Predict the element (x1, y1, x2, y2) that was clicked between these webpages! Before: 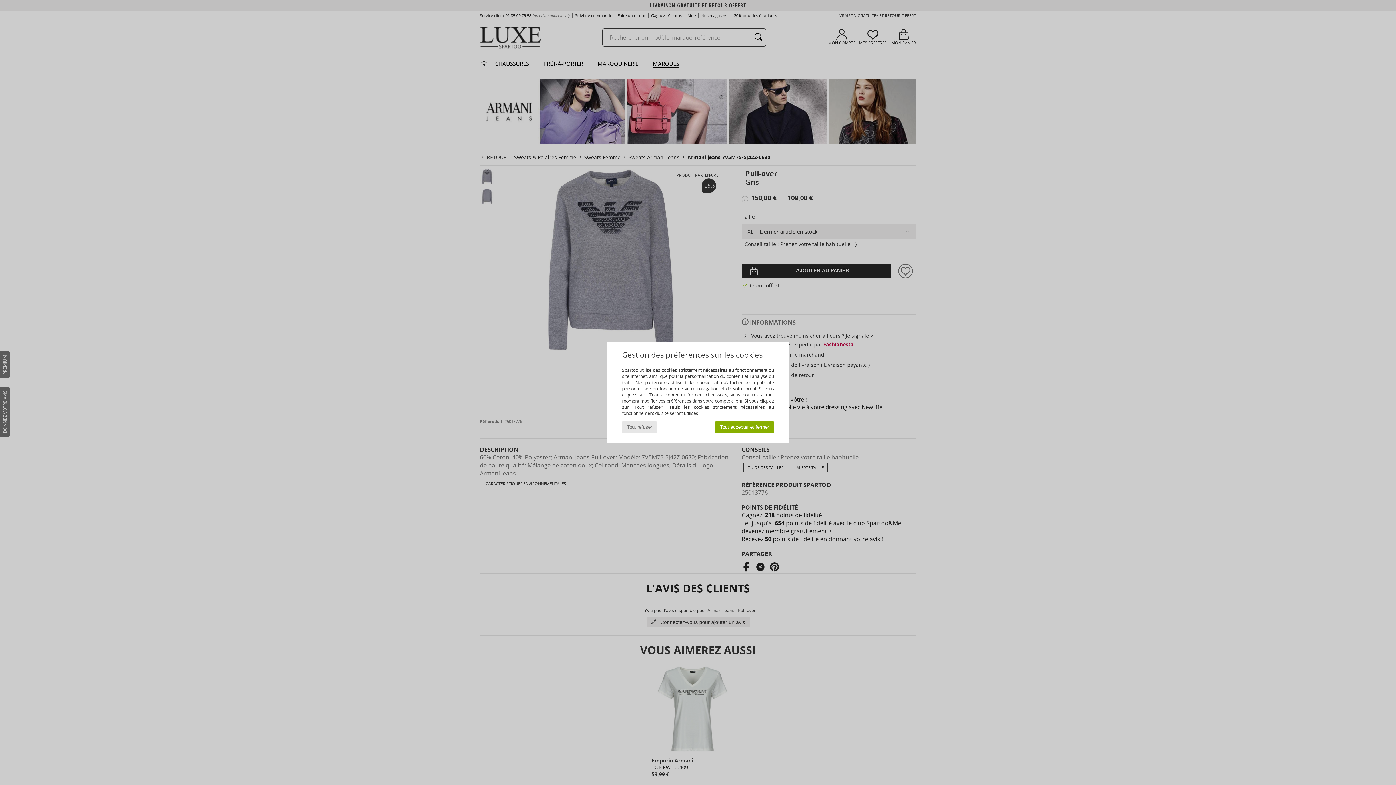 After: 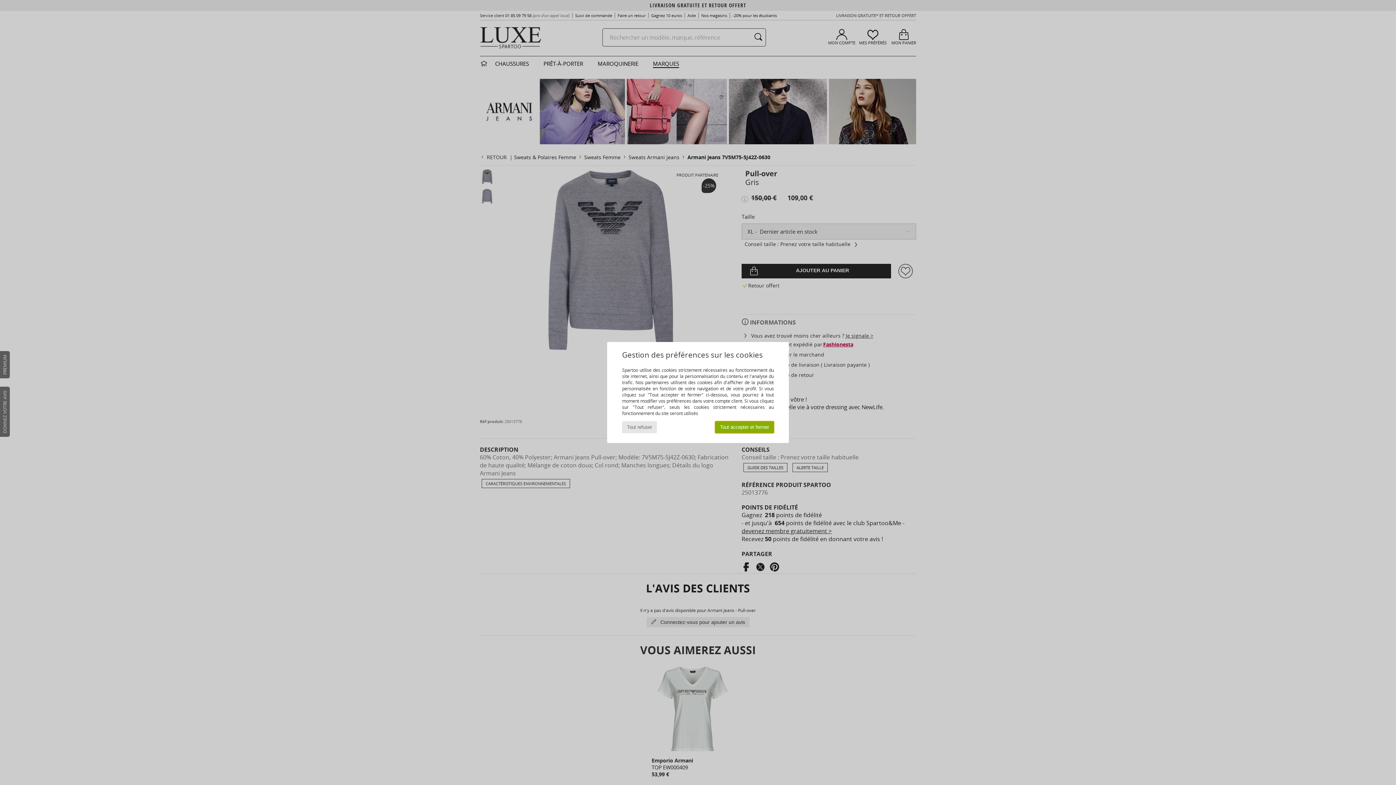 Action: bbox: (715, 421, 774, 433) label: Tout accepter et fermer